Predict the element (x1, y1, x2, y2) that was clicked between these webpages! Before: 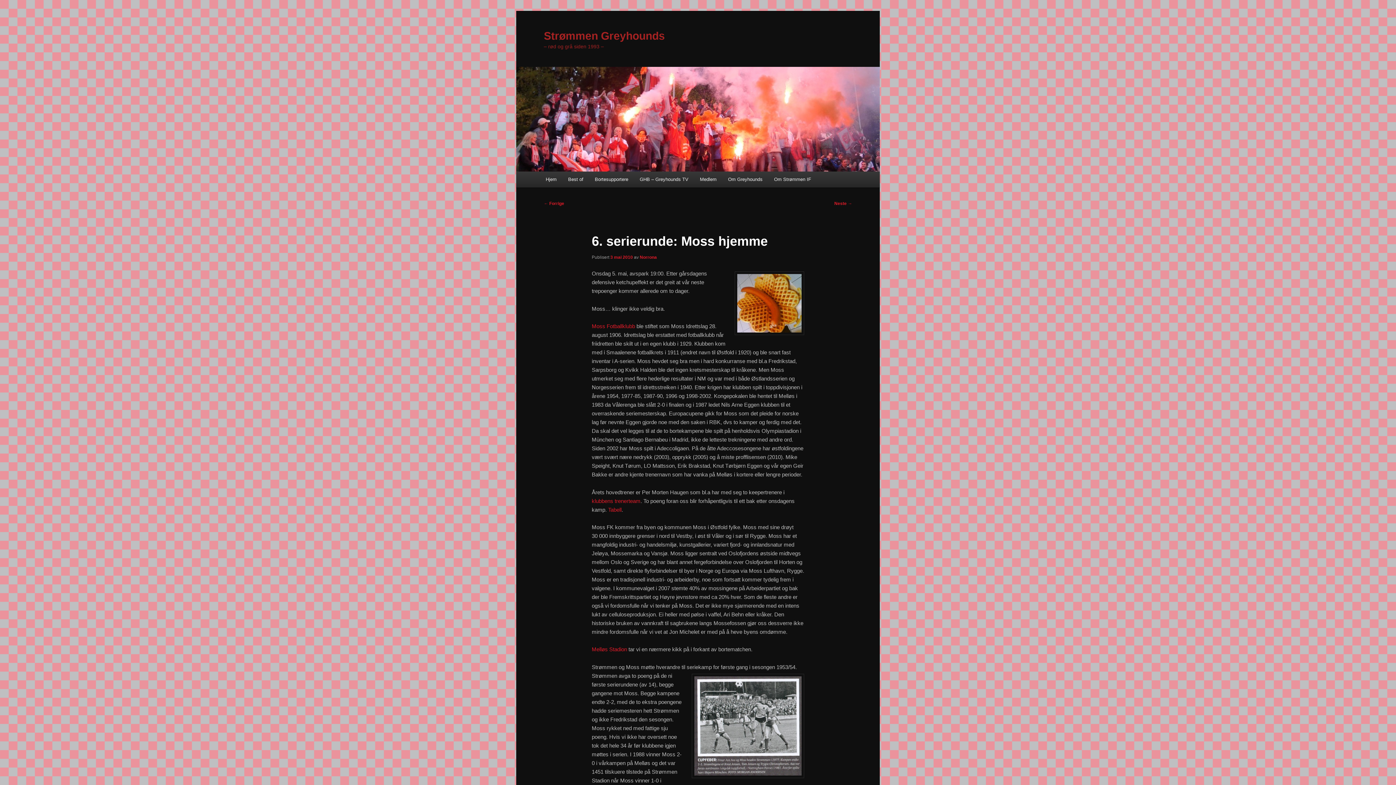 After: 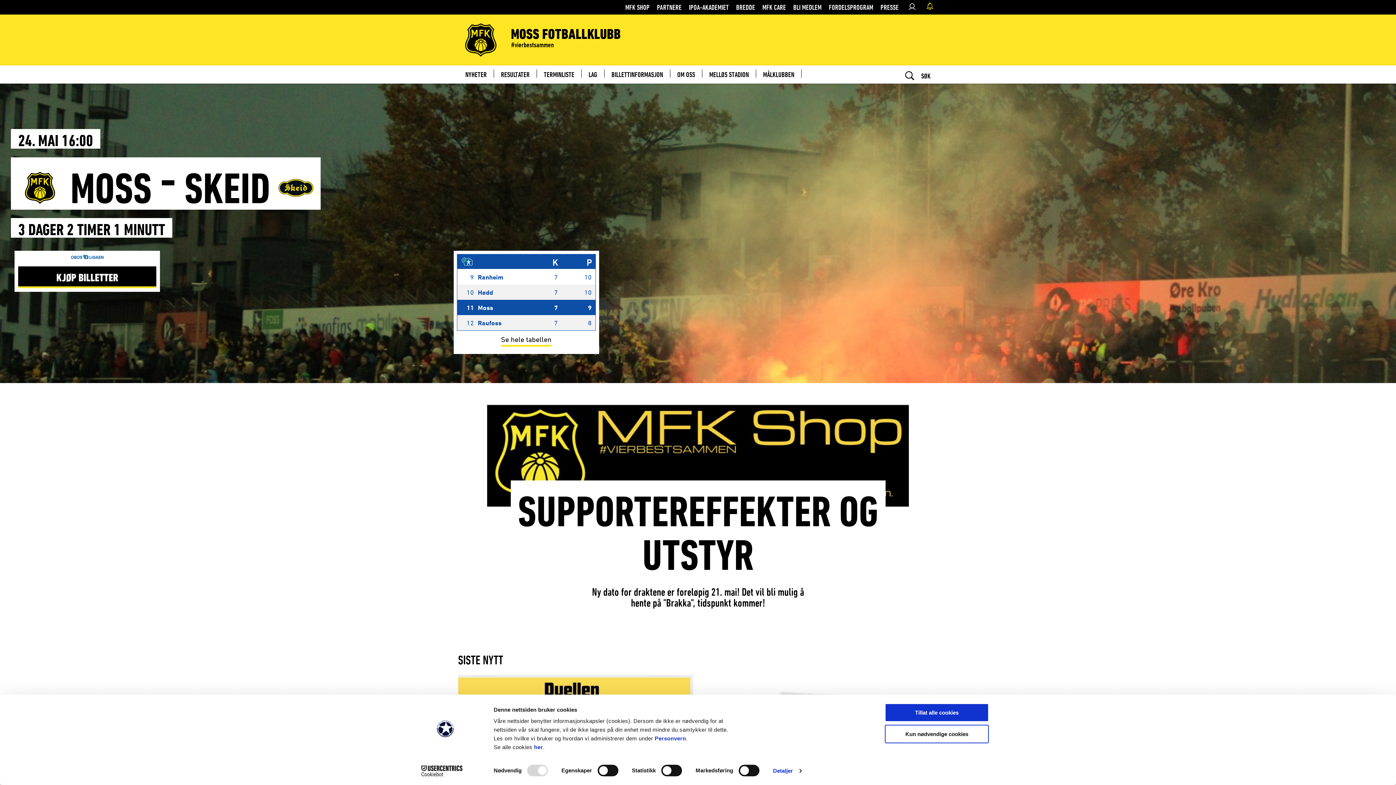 Action: bbox: (591, 323, 635, 329) label: Moss Fotballklubb